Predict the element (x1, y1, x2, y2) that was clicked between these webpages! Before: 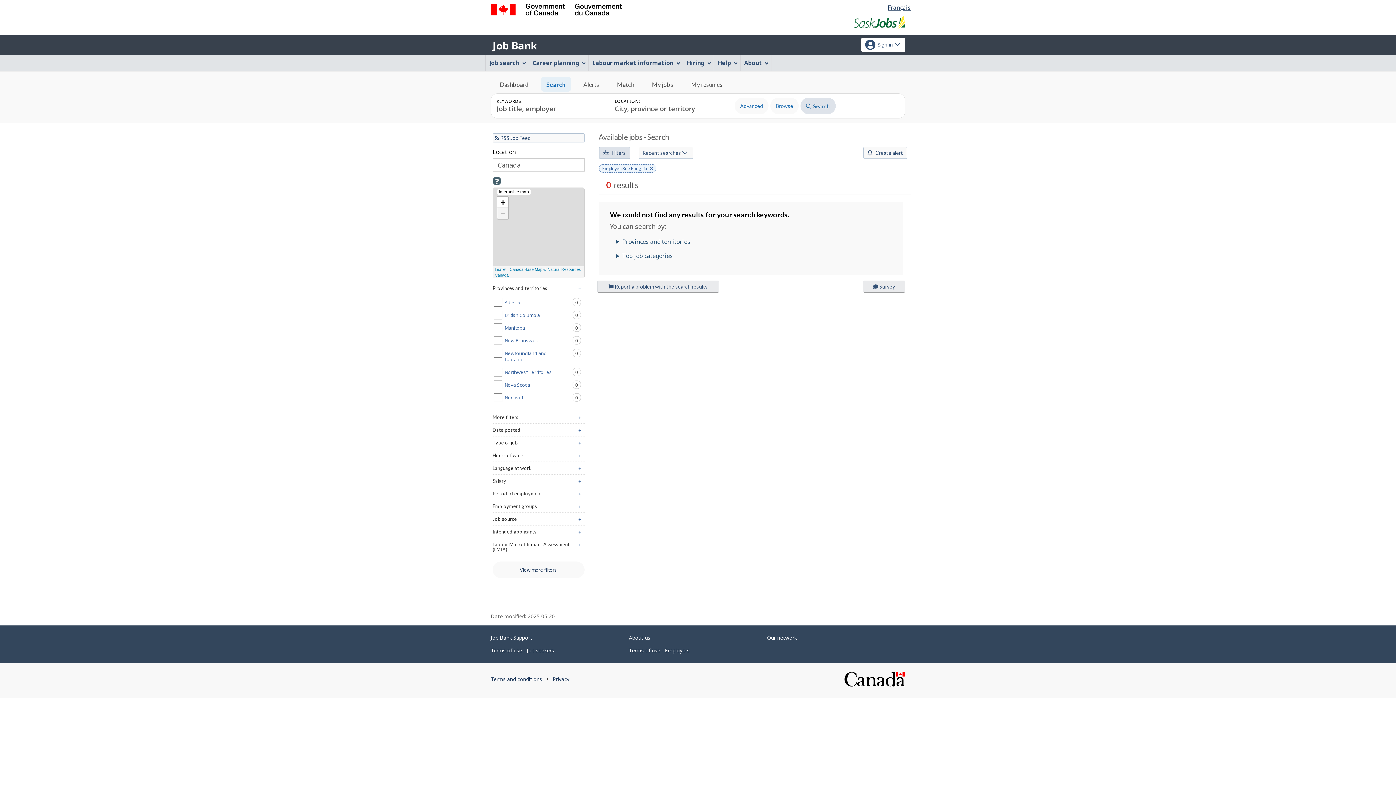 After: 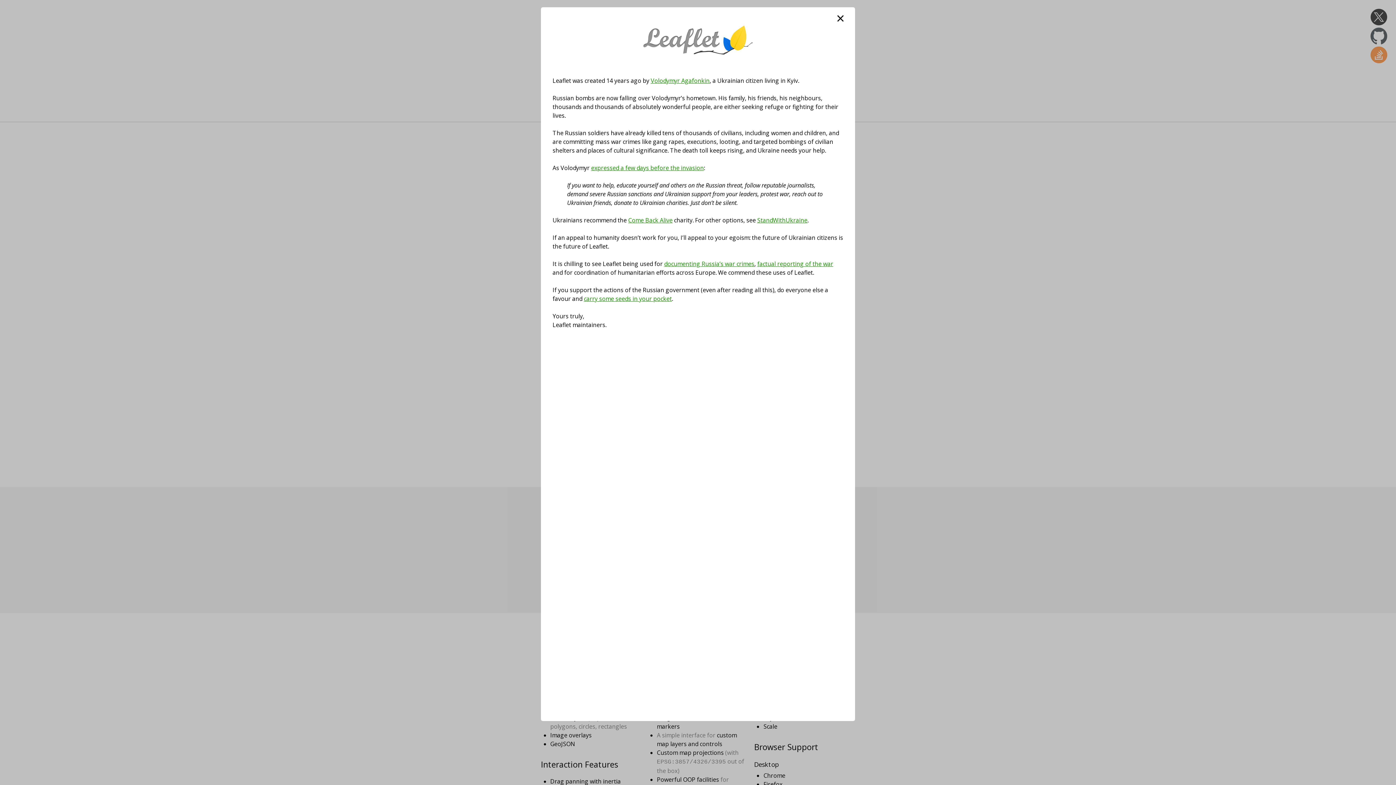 Action: bbox: (494, 267, 506, 271) label: Leaflet